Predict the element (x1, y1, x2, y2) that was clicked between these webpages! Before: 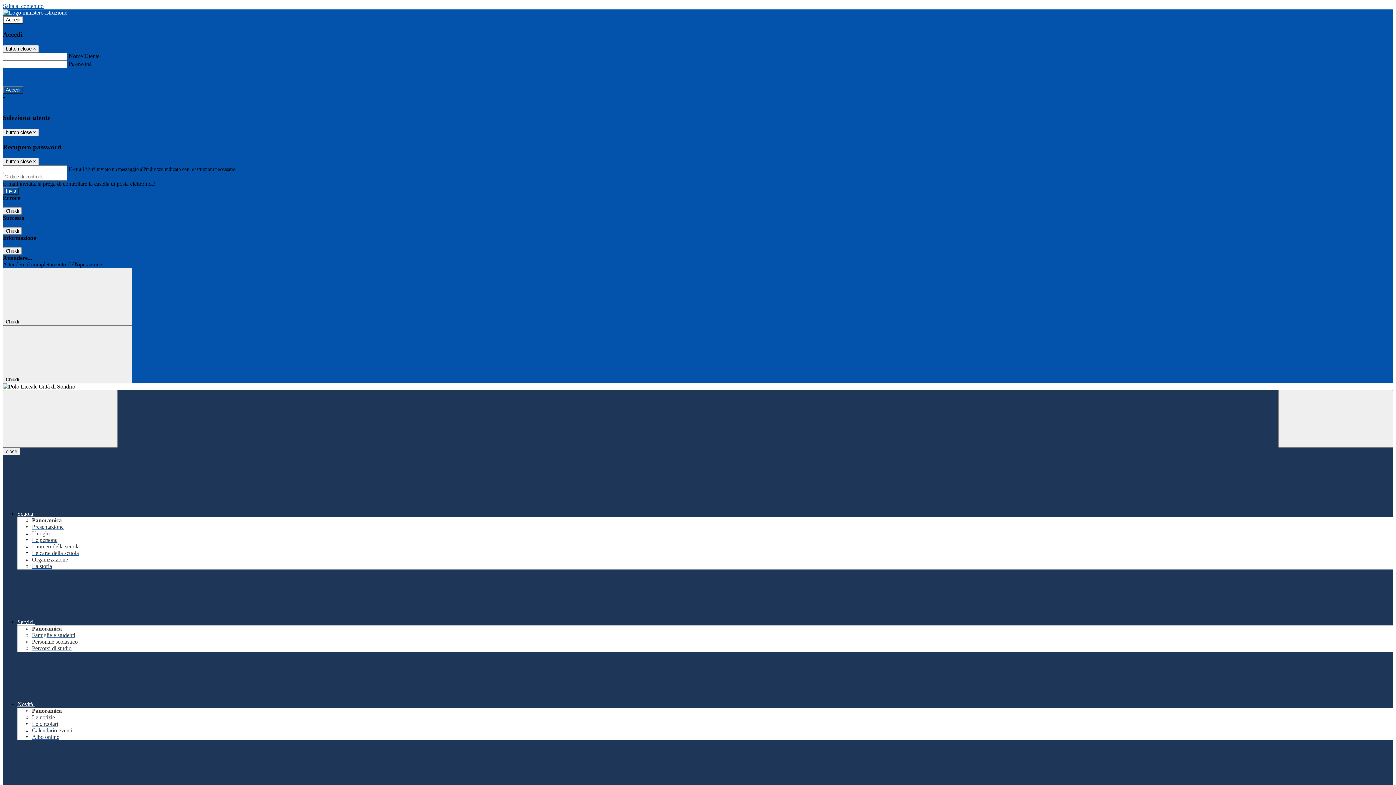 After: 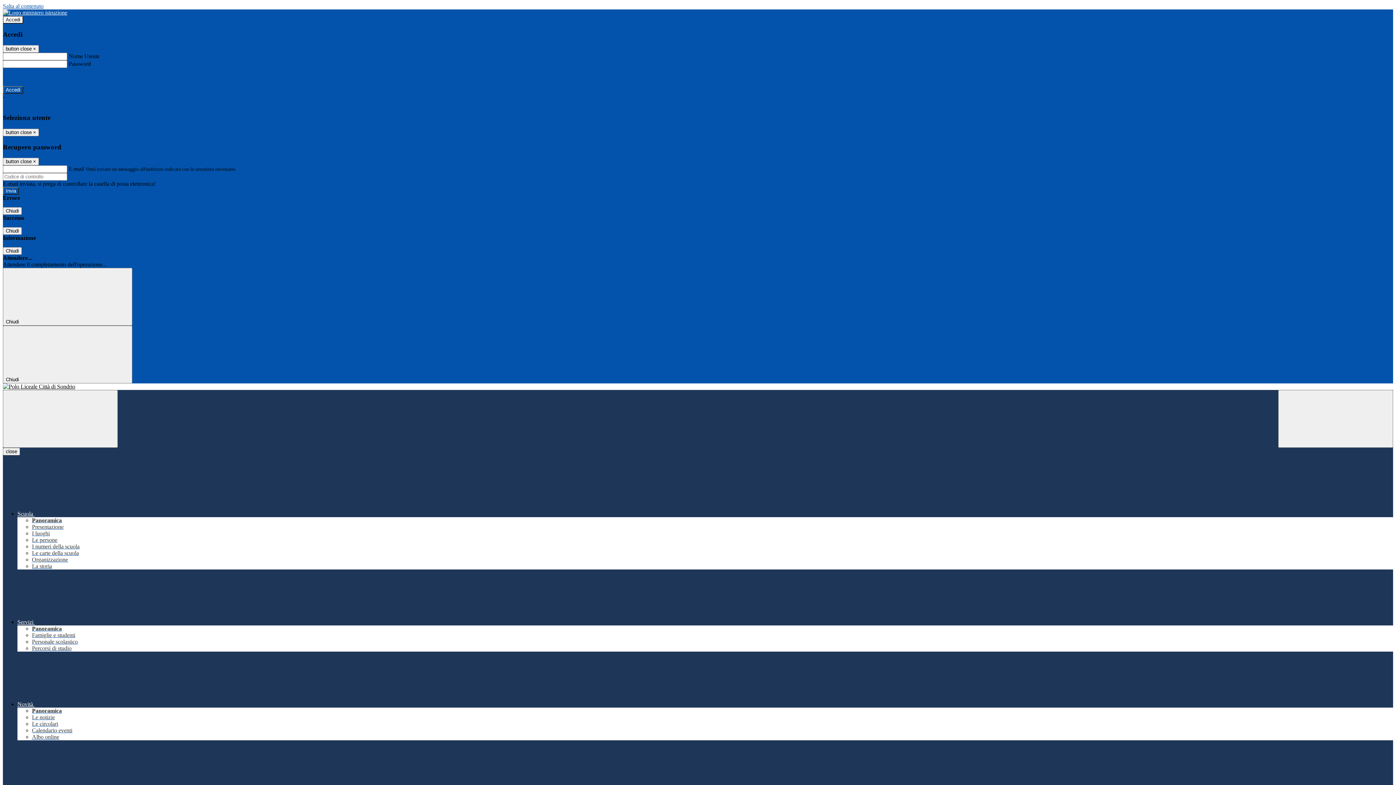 Action: bbox: (32, 524, 63, 530) label: Presentazione